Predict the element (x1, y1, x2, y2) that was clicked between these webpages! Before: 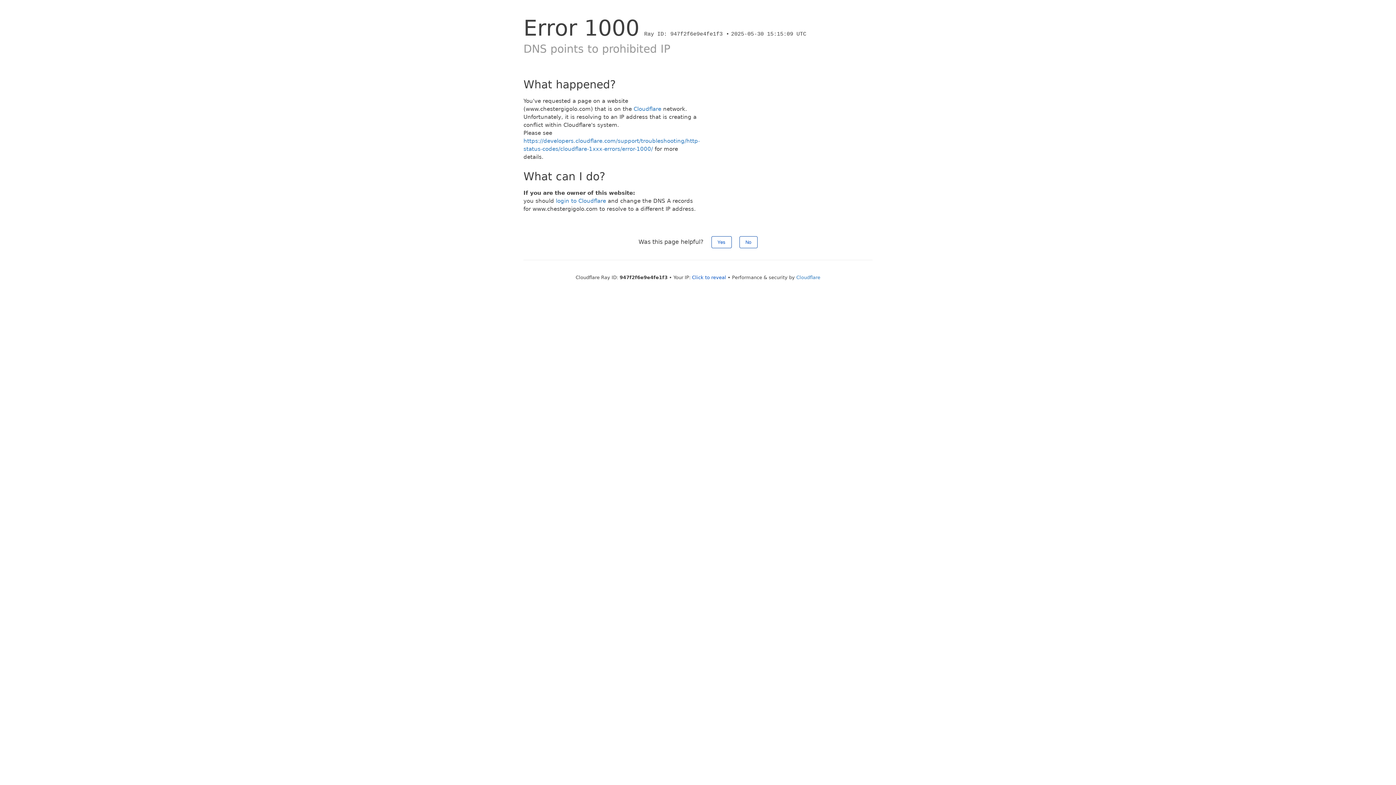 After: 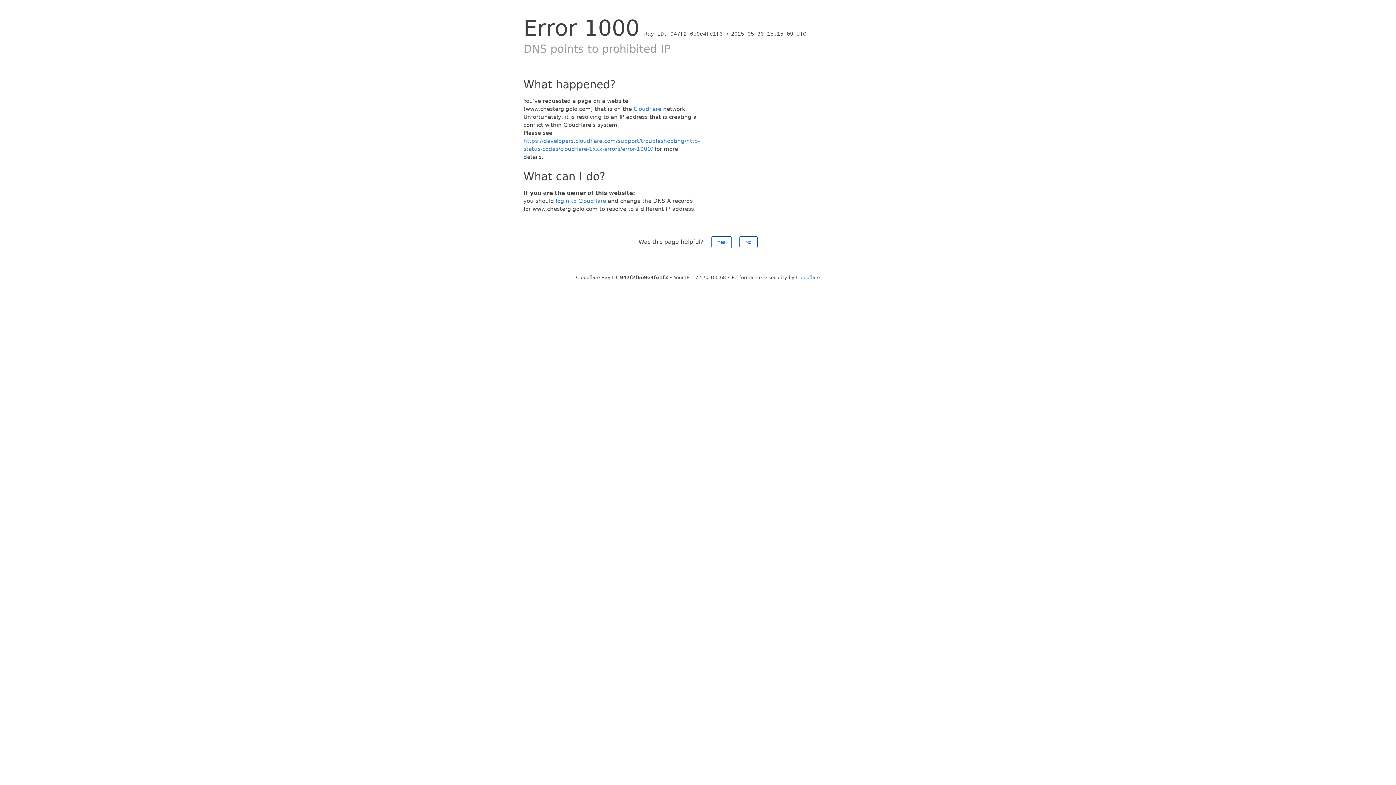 Action: bbox: (692, 274, 726, 280) label: Click to reveal